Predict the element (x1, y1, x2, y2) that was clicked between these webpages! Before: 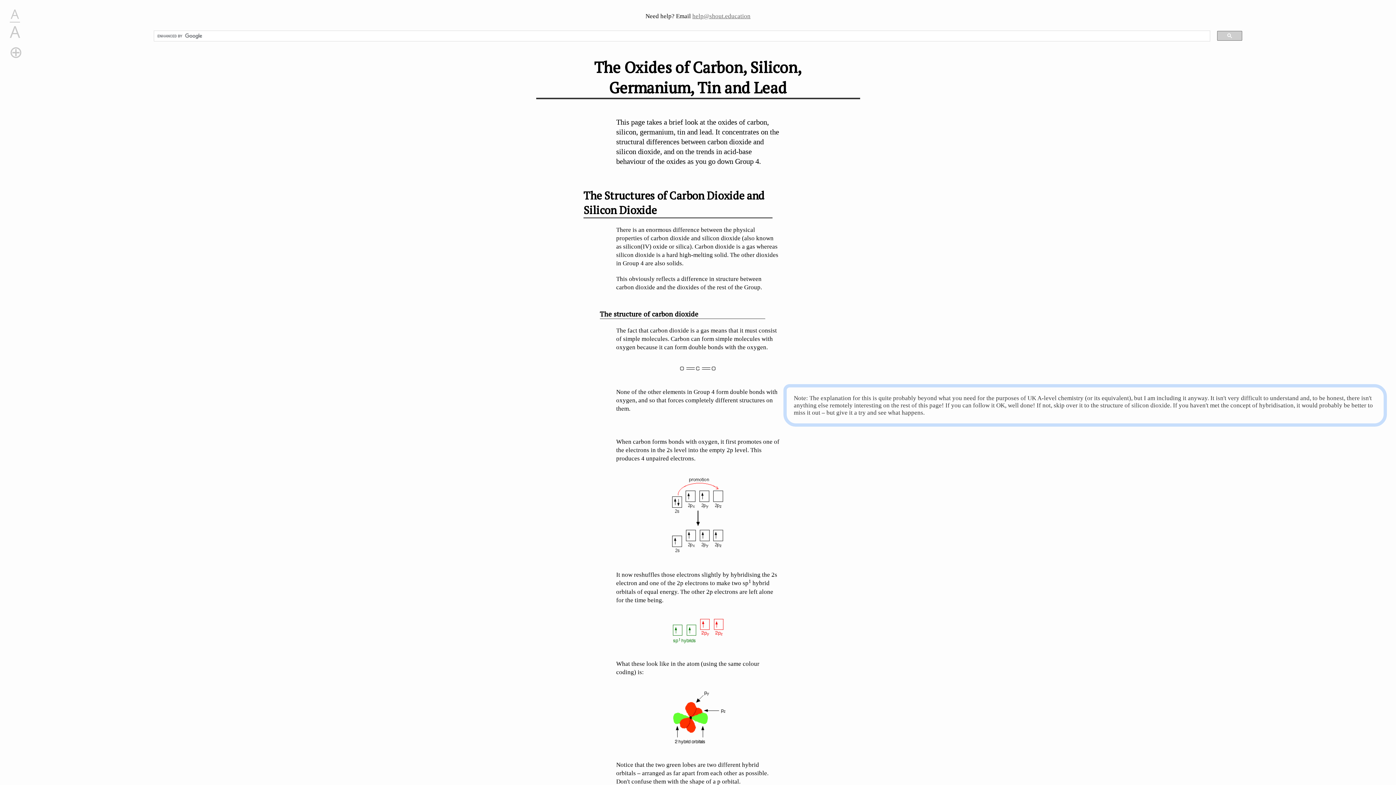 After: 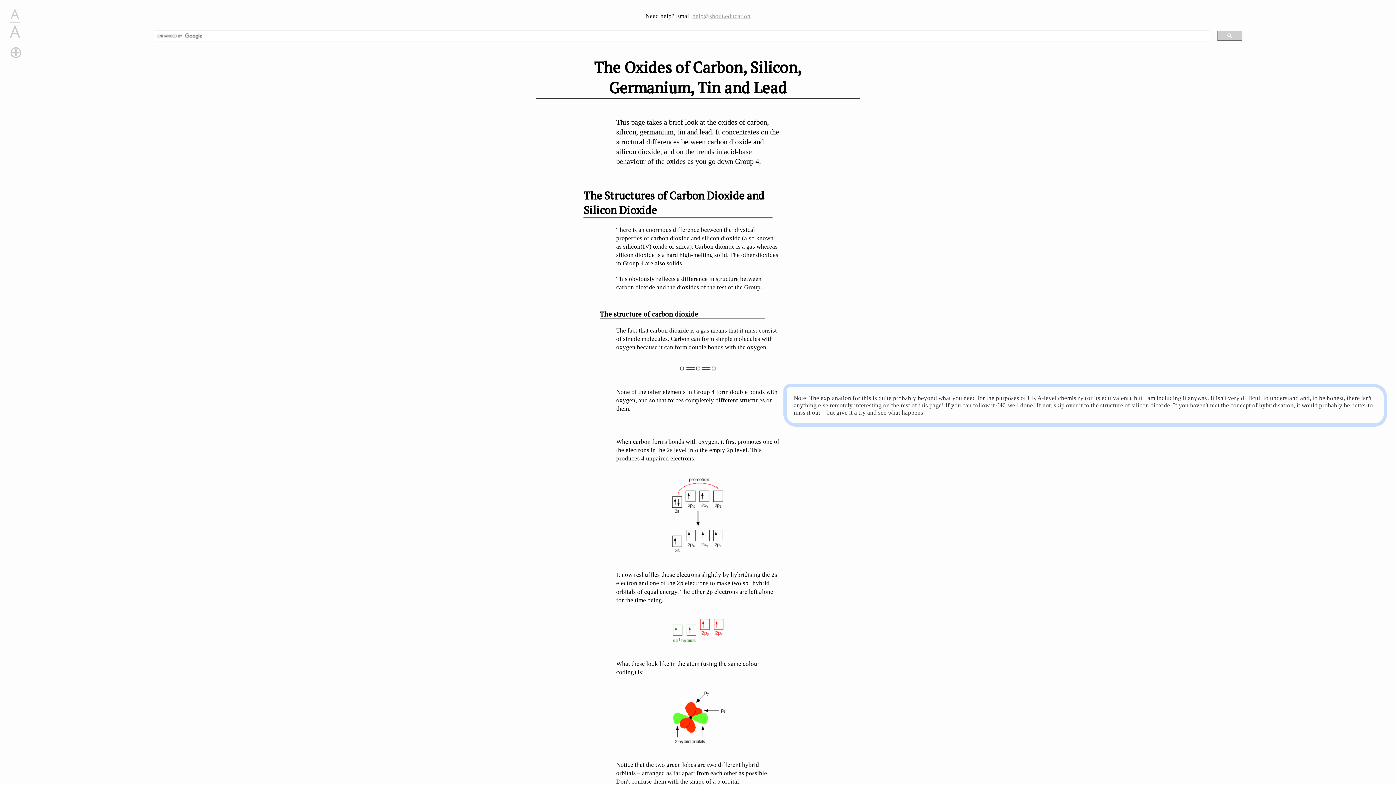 Action: label: help@shout.education bbox: (692, 12, 750, 19)